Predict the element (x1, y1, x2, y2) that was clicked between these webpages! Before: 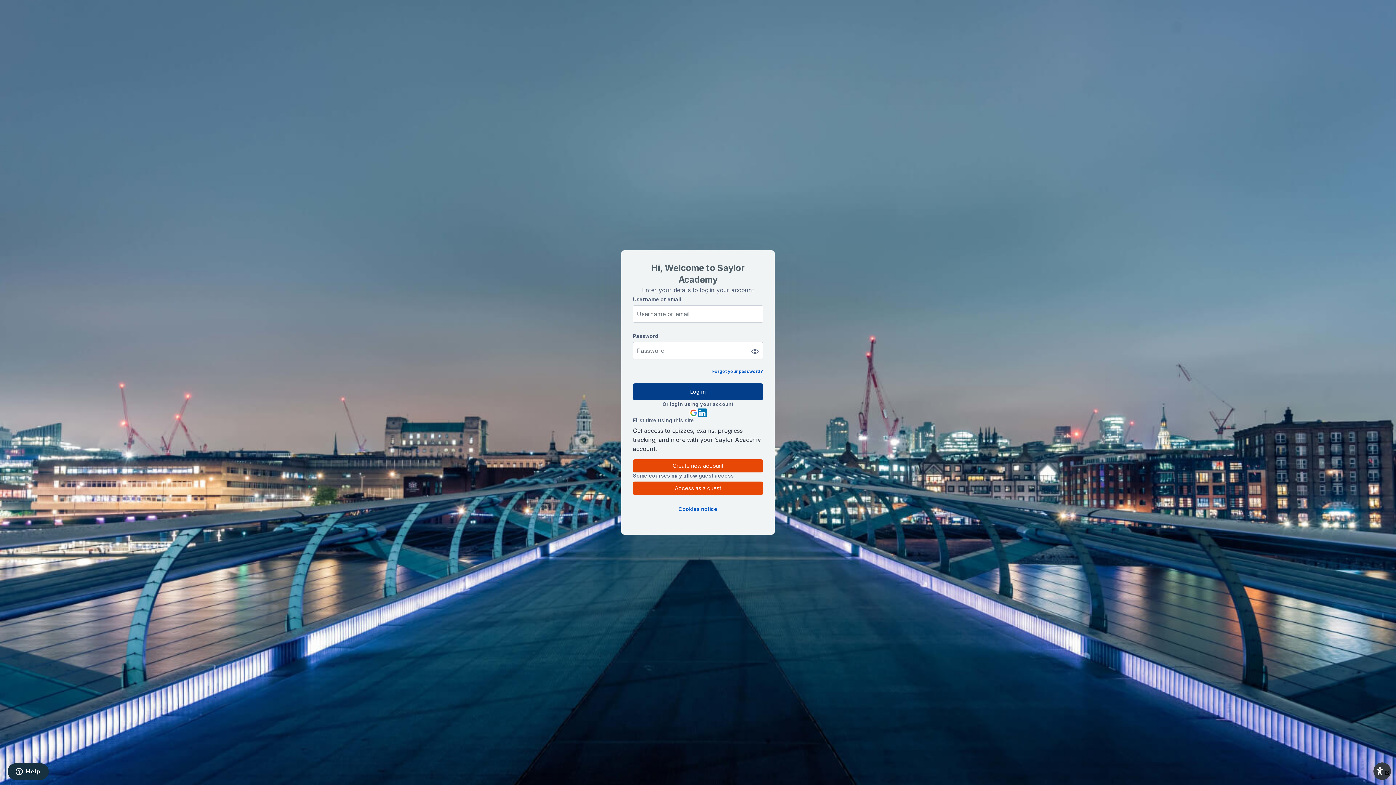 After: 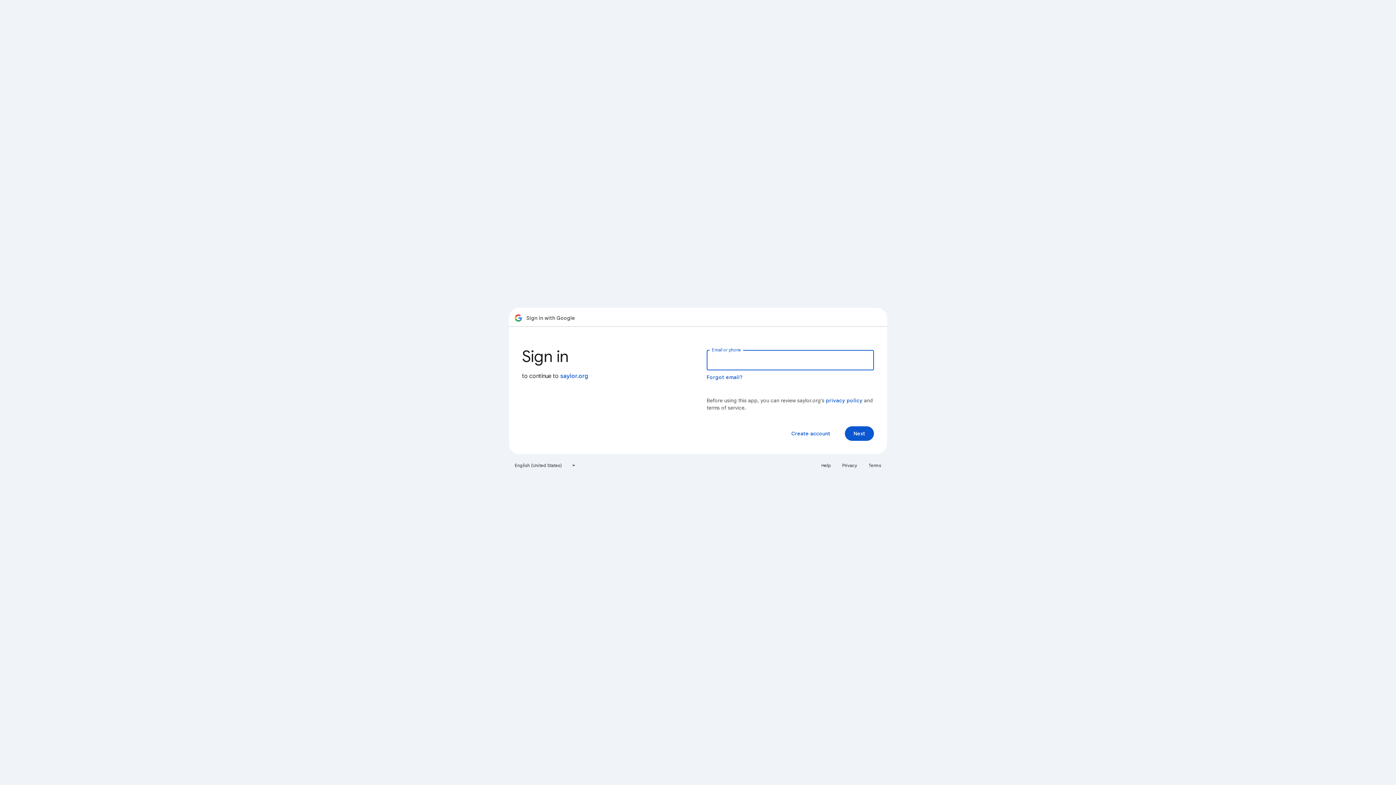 Action: bbox: (689, 408, 698, 417)